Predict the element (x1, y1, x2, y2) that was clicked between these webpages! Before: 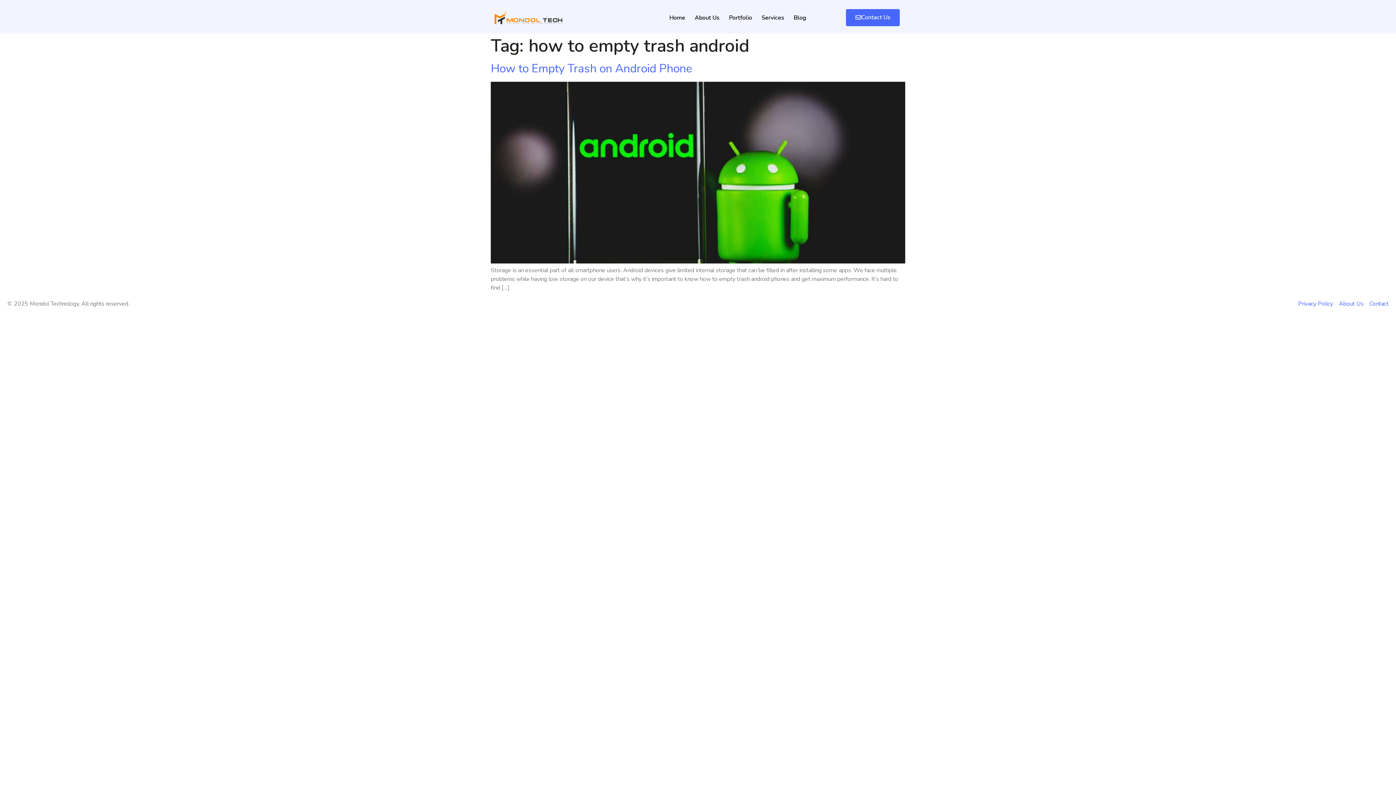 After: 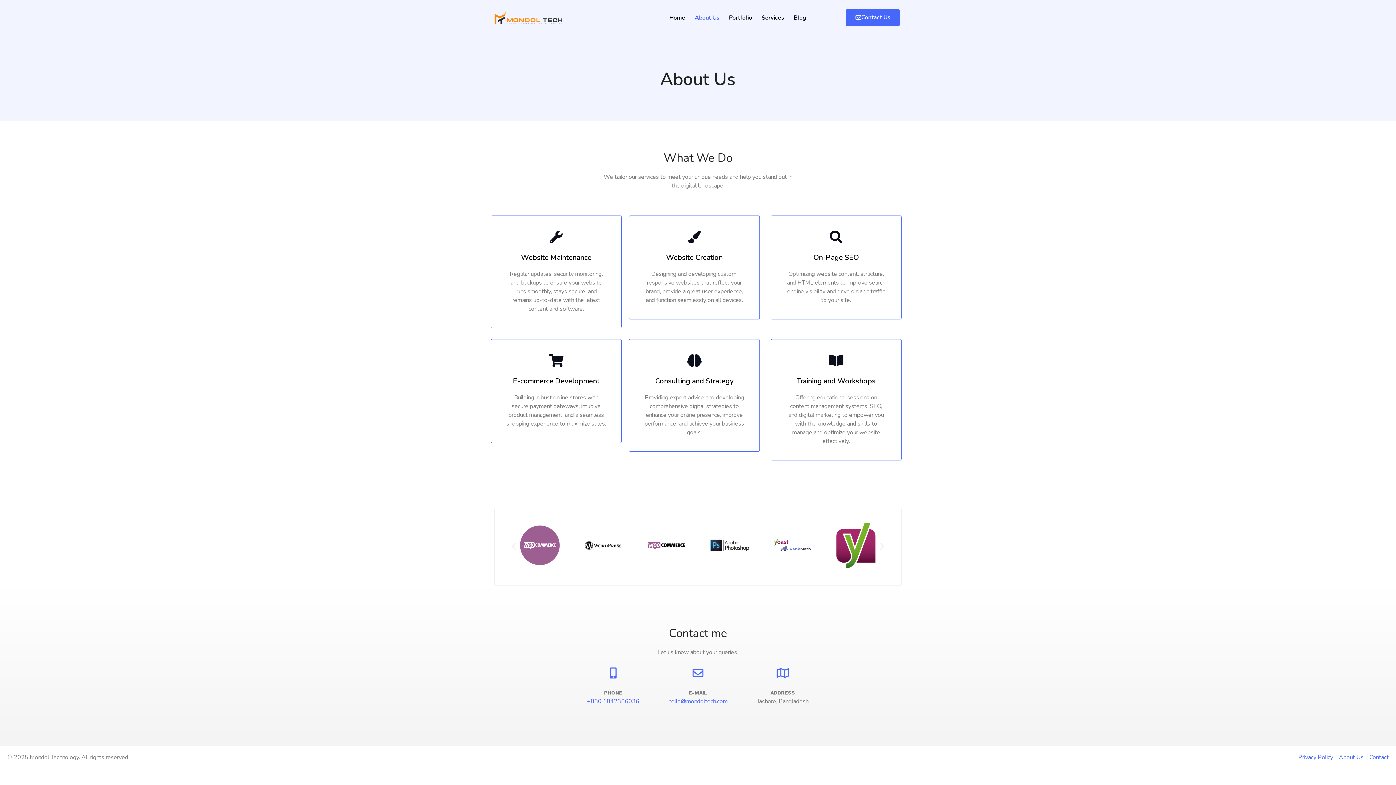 Action: bbox: (690, 10, 724, 24) label: About Us